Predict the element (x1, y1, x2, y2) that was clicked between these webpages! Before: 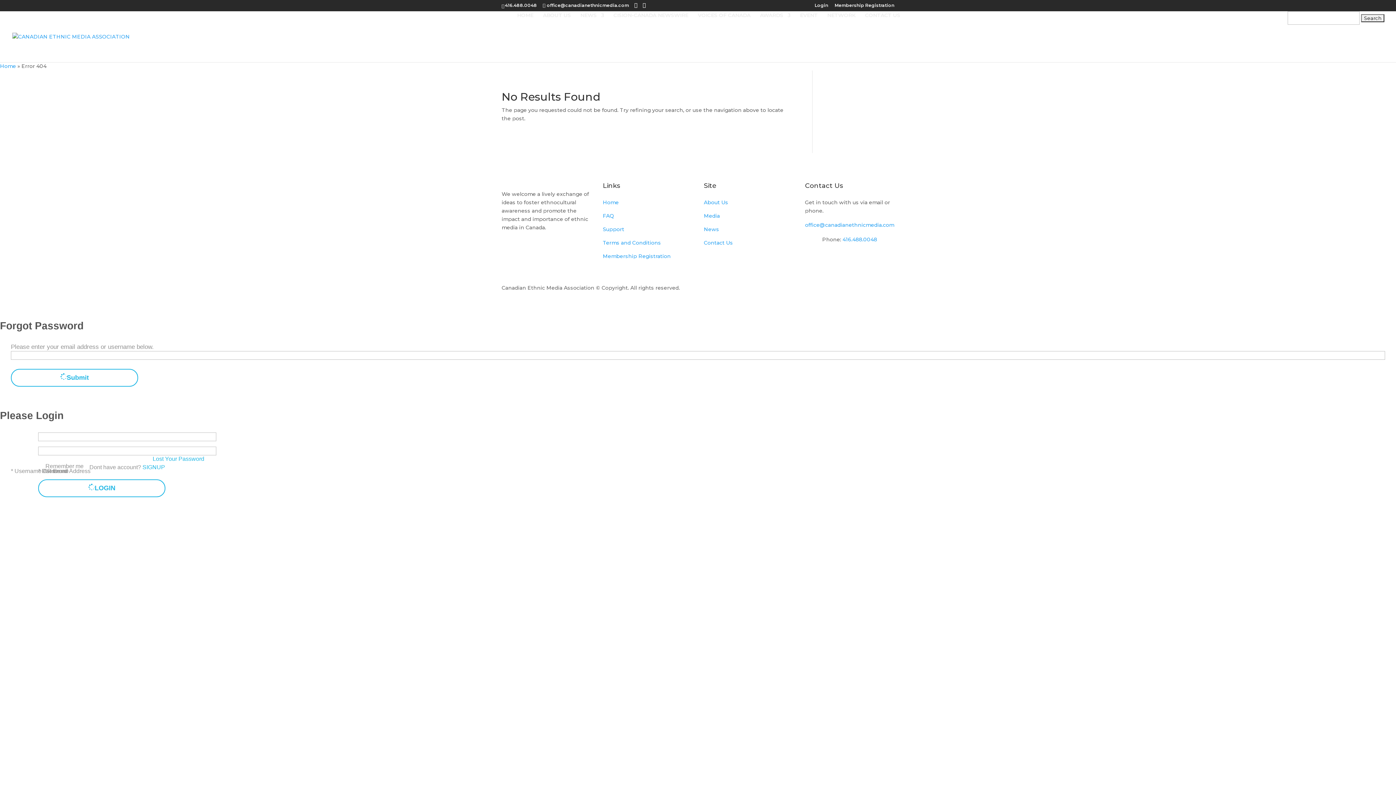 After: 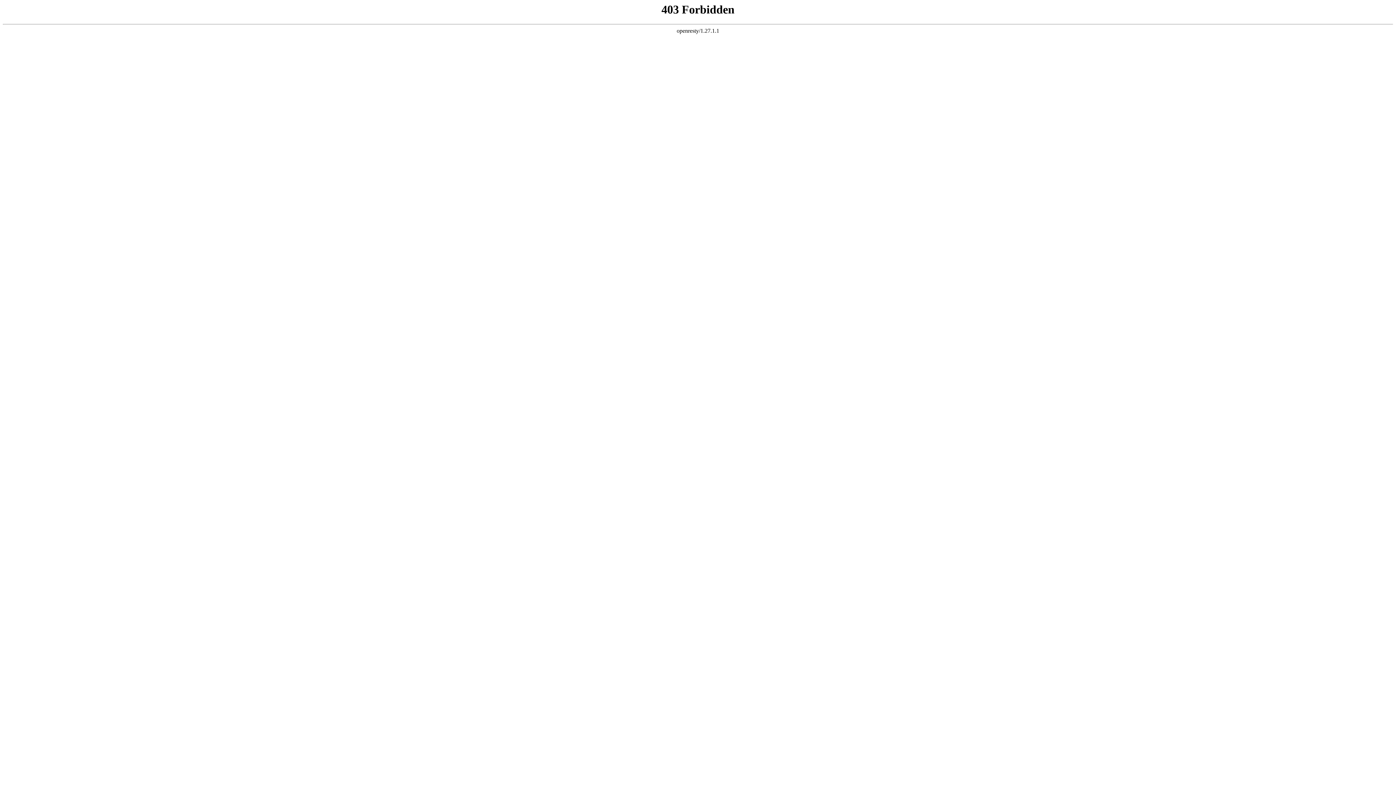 Action: bbox: (704, 199, 728, 205) label: About Us